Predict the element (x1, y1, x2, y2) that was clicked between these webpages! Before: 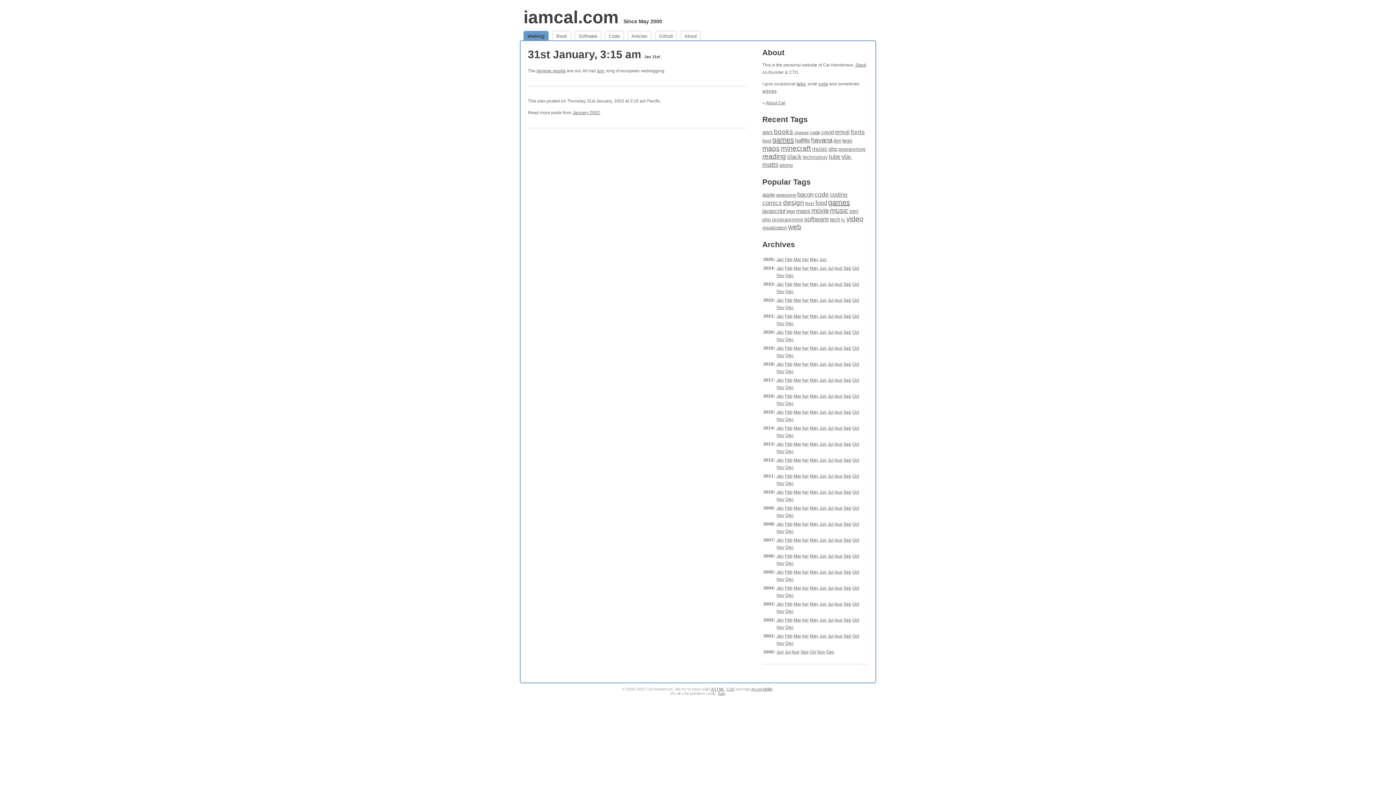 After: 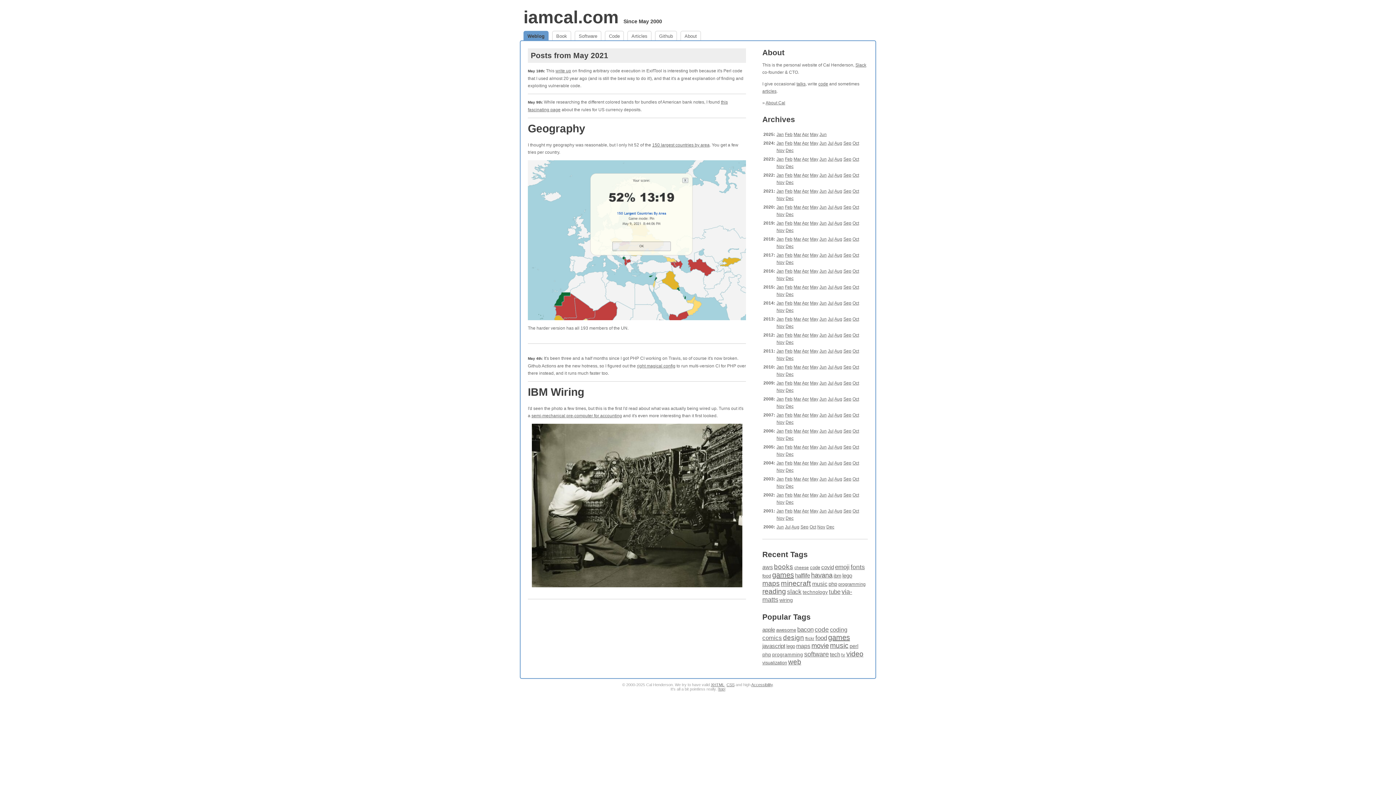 Action: bbox: (810, 313, 818, 318) label: May